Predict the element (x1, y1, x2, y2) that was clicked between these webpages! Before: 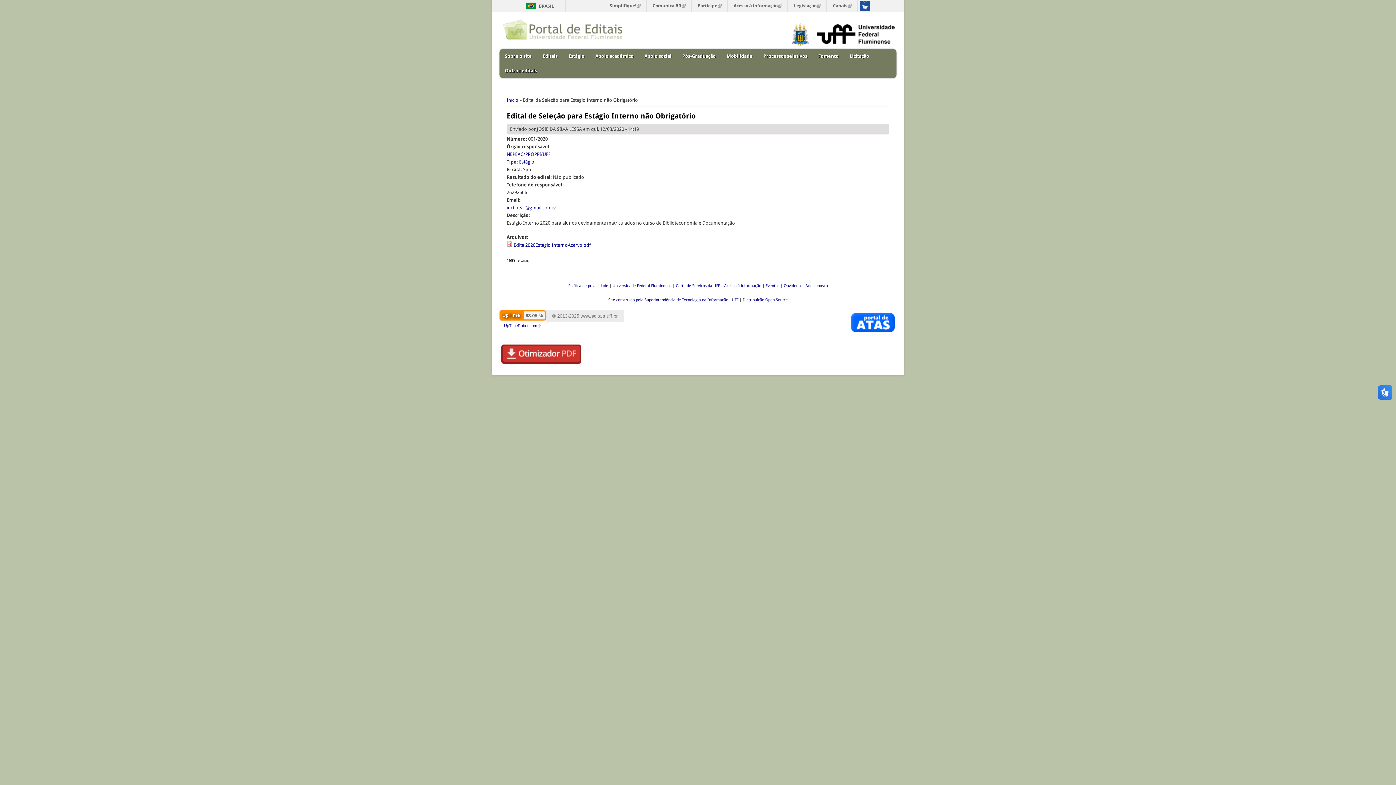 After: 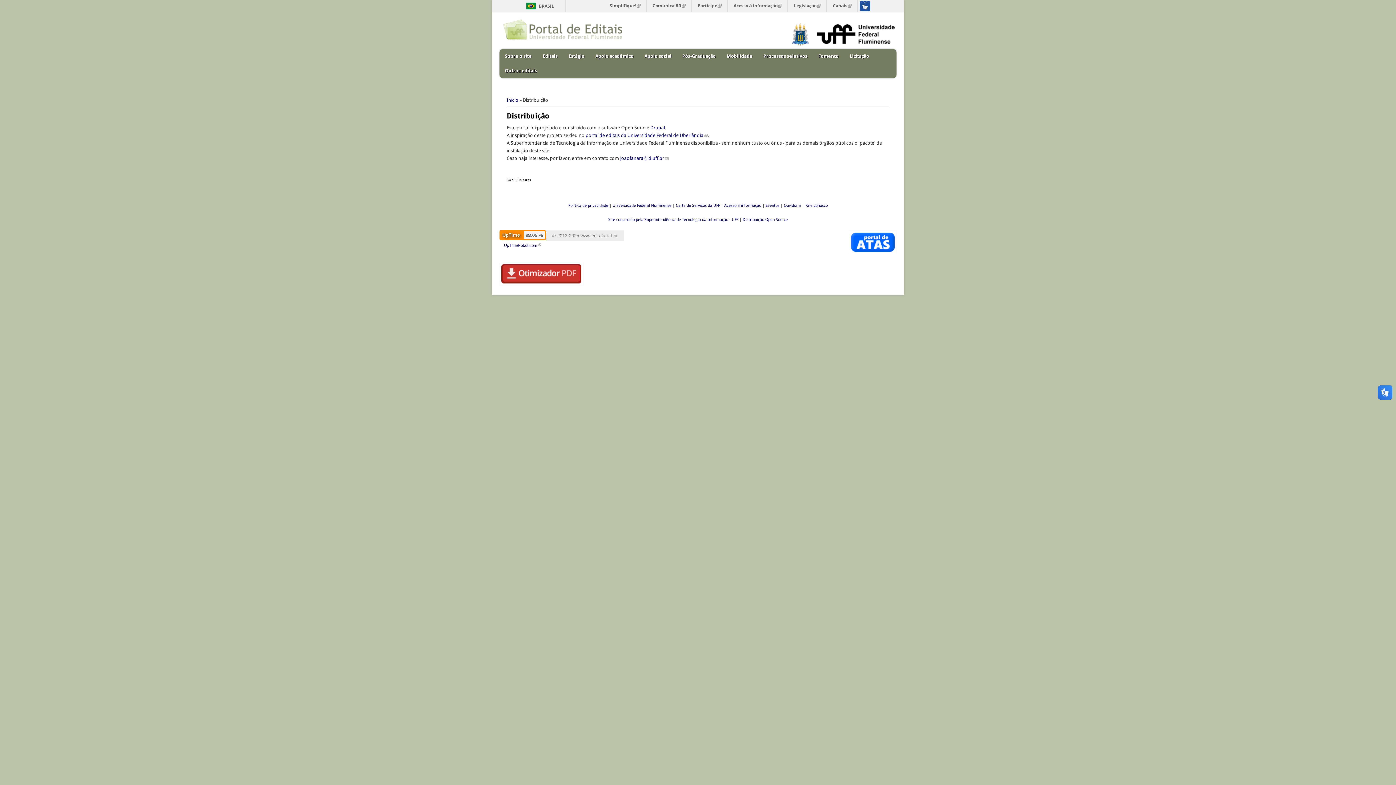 Action: label: Distribuição Open Source bbox: (742, 297, 788, 302)